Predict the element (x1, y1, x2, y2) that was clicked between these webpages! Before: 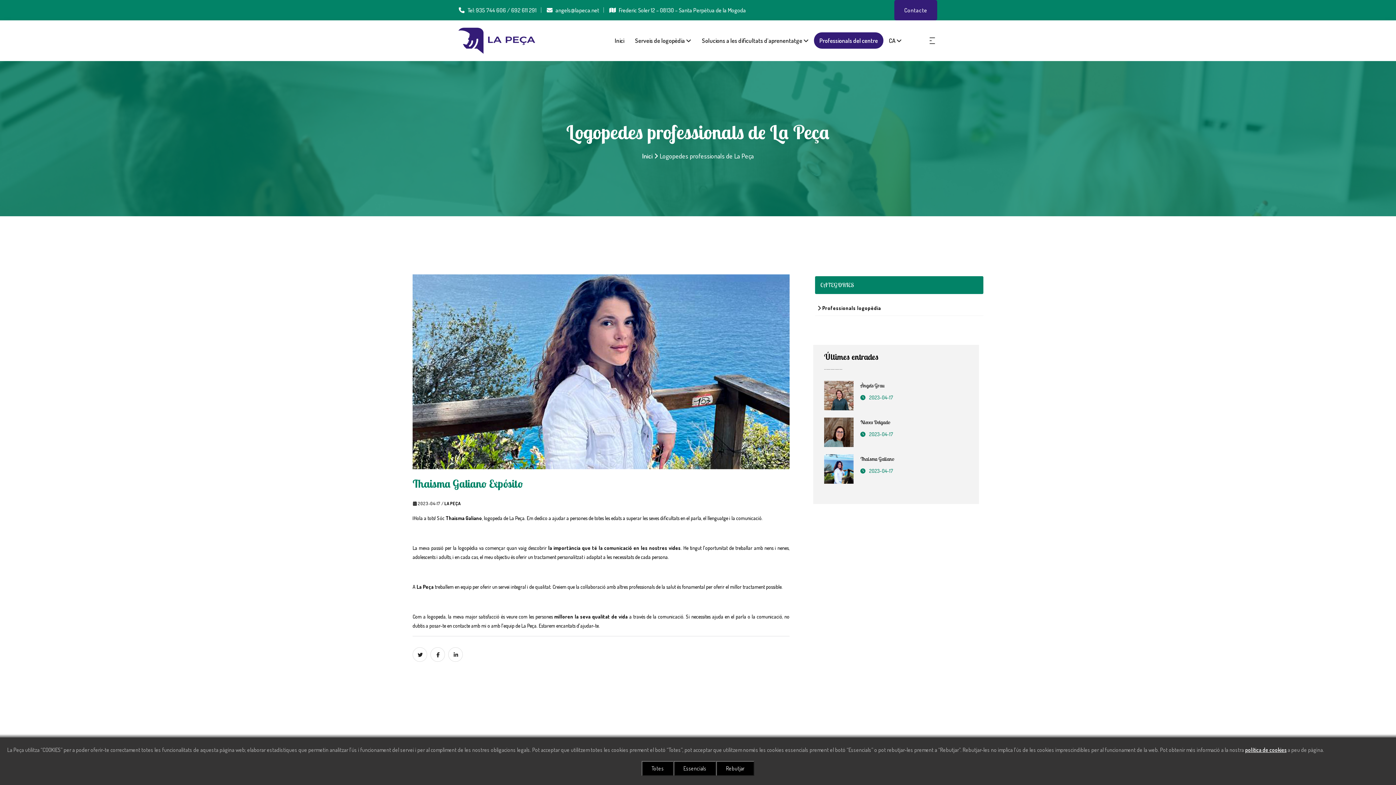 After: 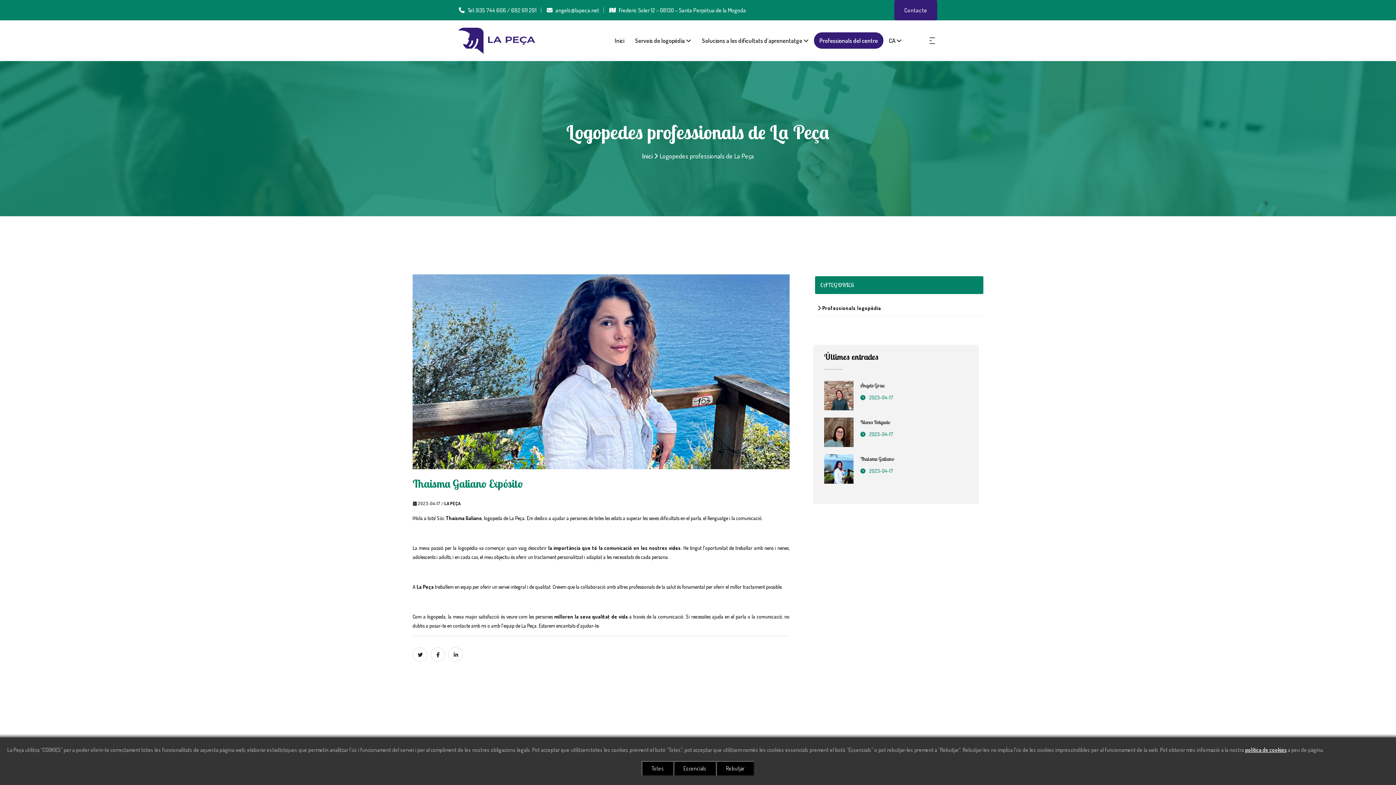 Action: bbox: (824, 465, 853, 471)